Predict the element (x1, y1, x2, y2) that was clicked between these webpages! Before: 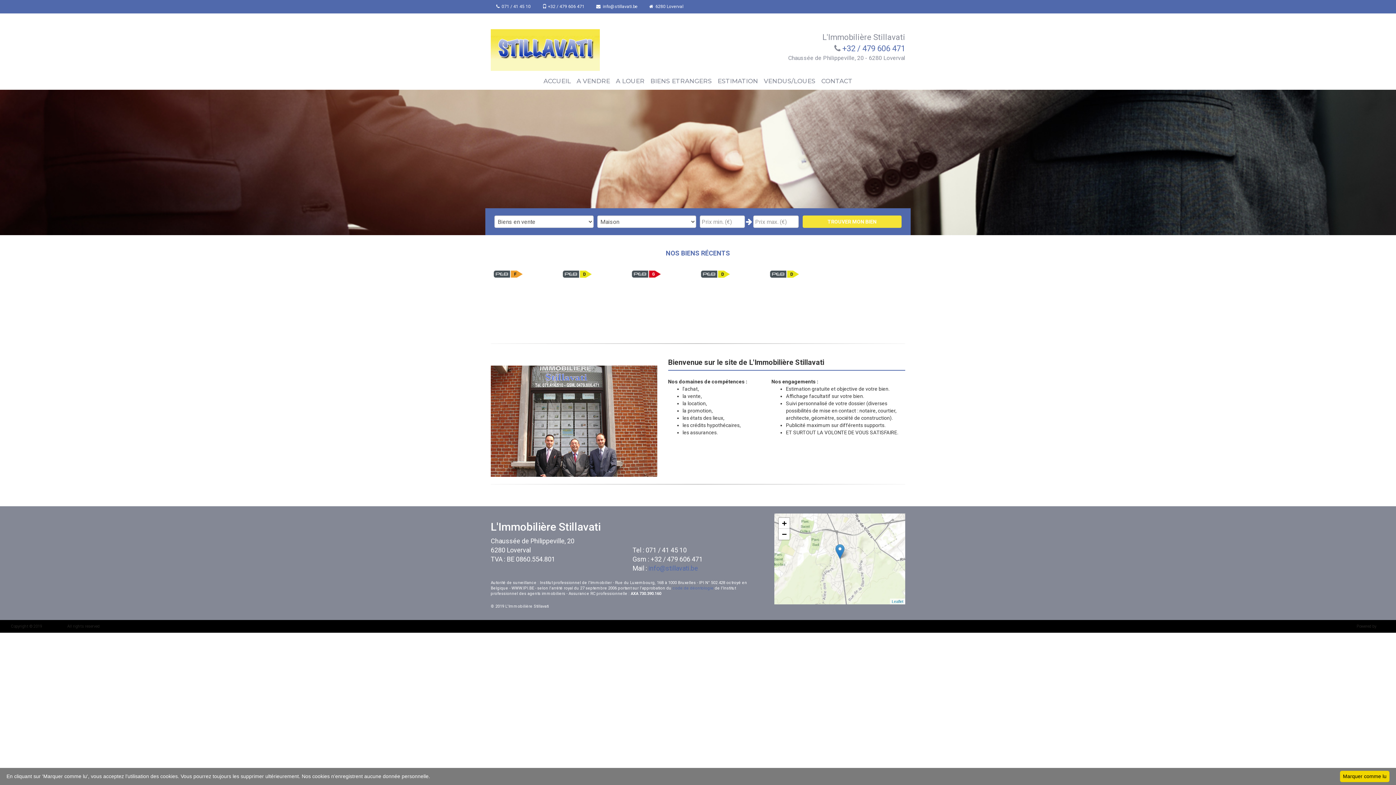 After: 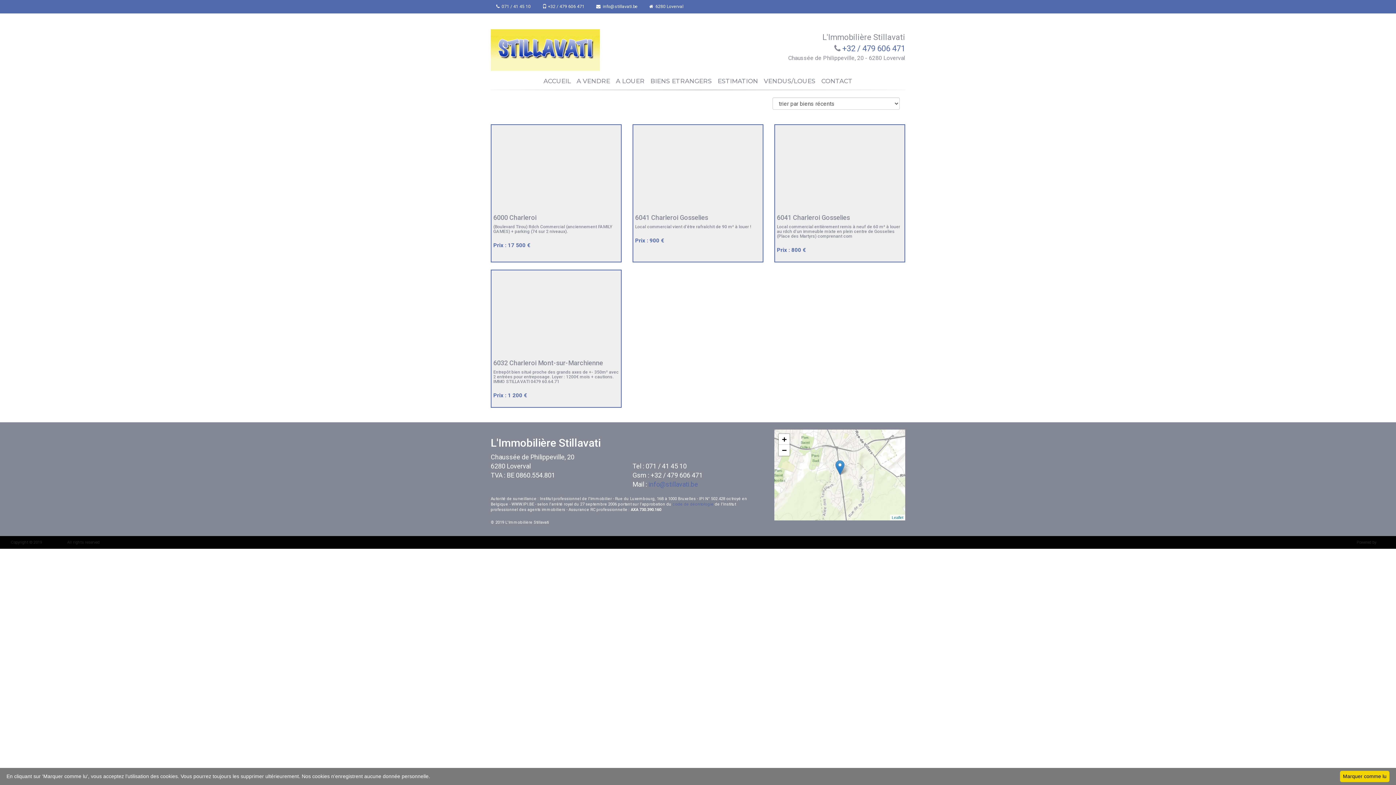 Action: bbox: (613, 70, 647, 87) label: A LOUER